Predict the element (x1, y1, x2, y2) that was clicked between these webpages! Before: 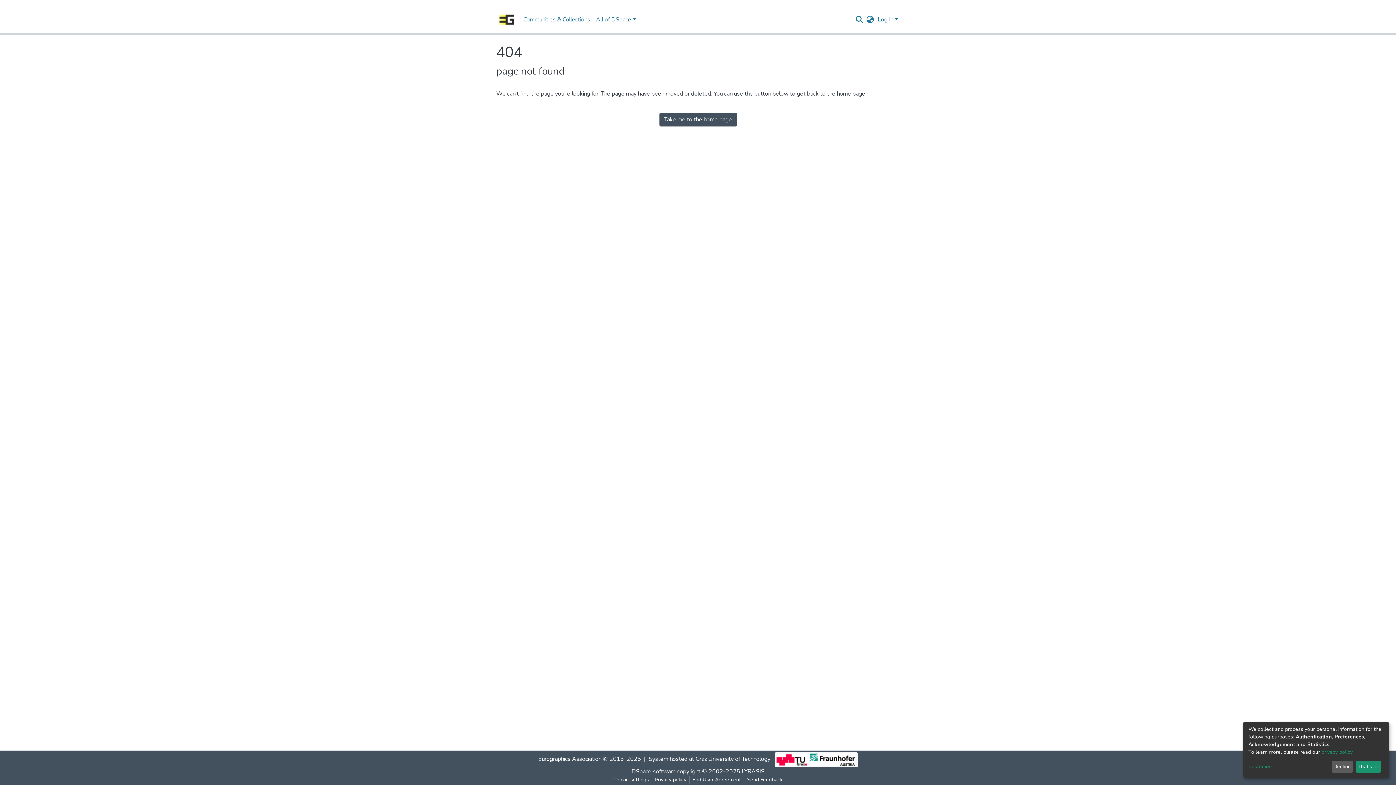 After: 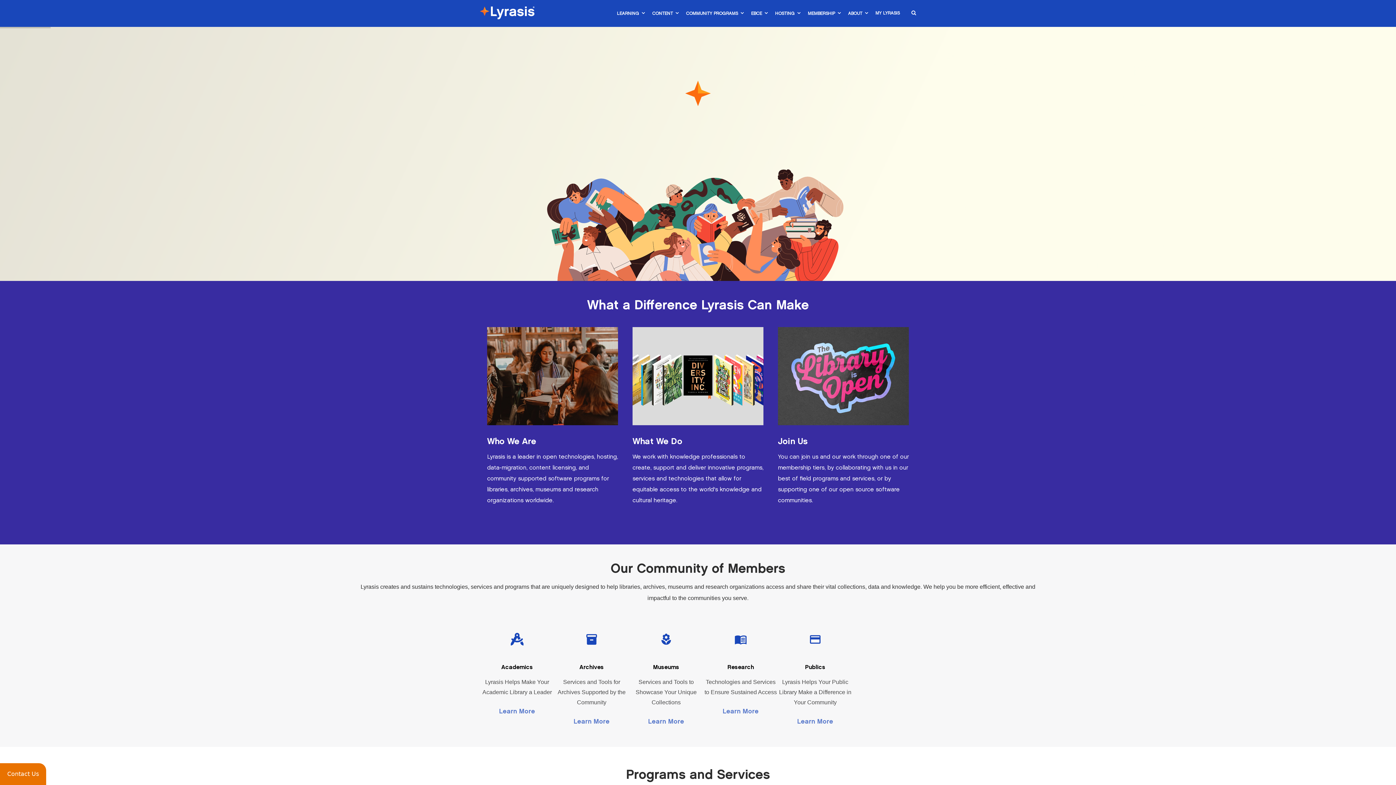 Action: bbox: (741, 768, 764, 776) label: LYRASIS